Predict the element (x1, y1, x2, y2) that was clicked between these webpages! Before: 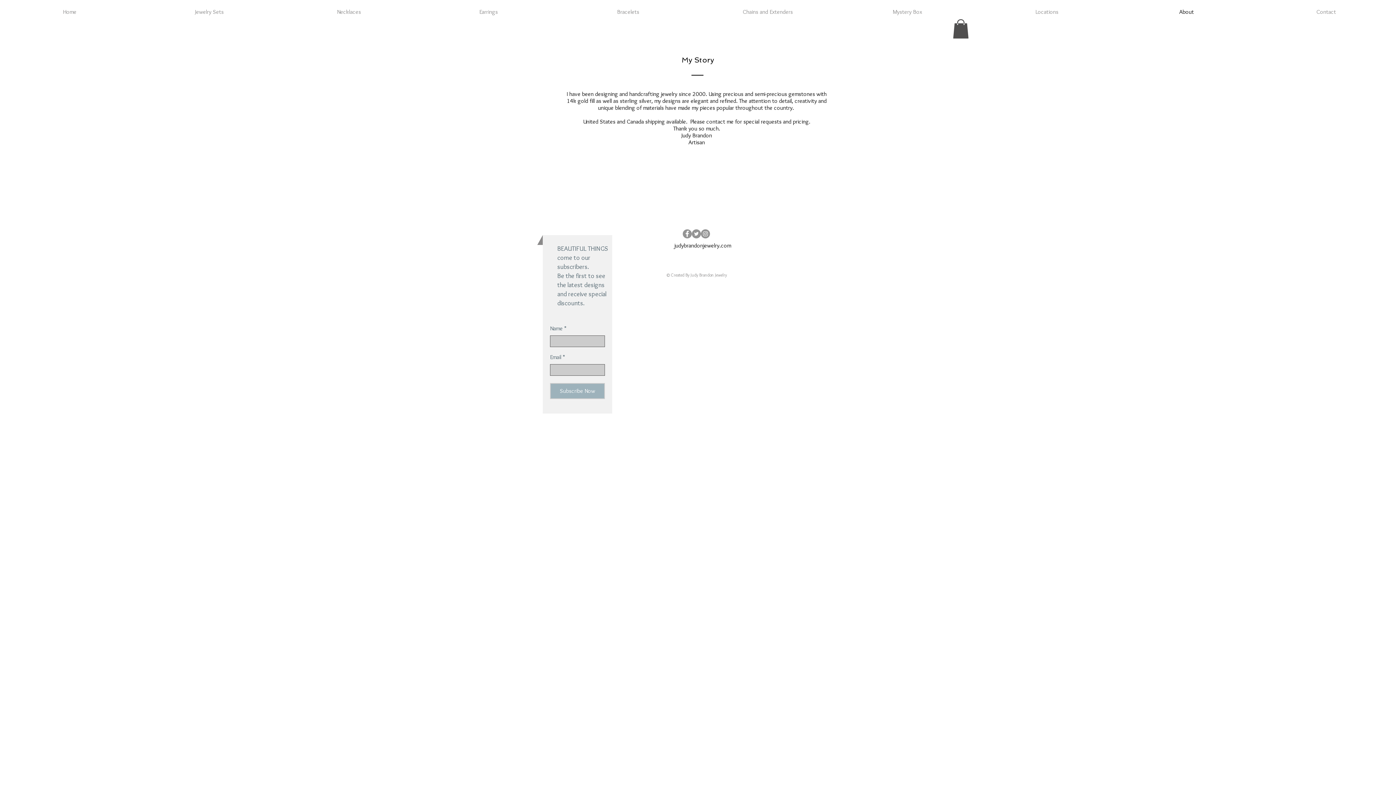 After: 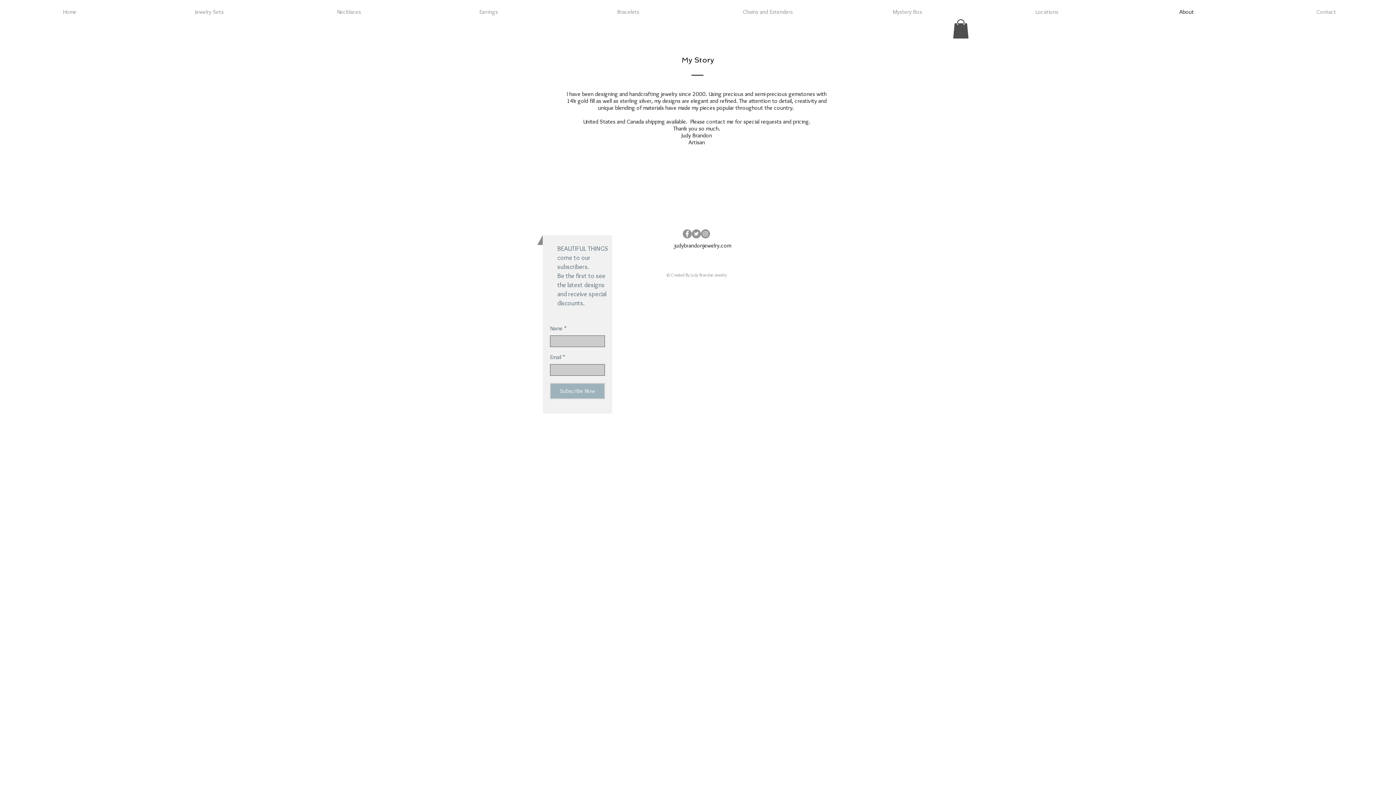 Action: bbox: (953, 19, 969, 38)